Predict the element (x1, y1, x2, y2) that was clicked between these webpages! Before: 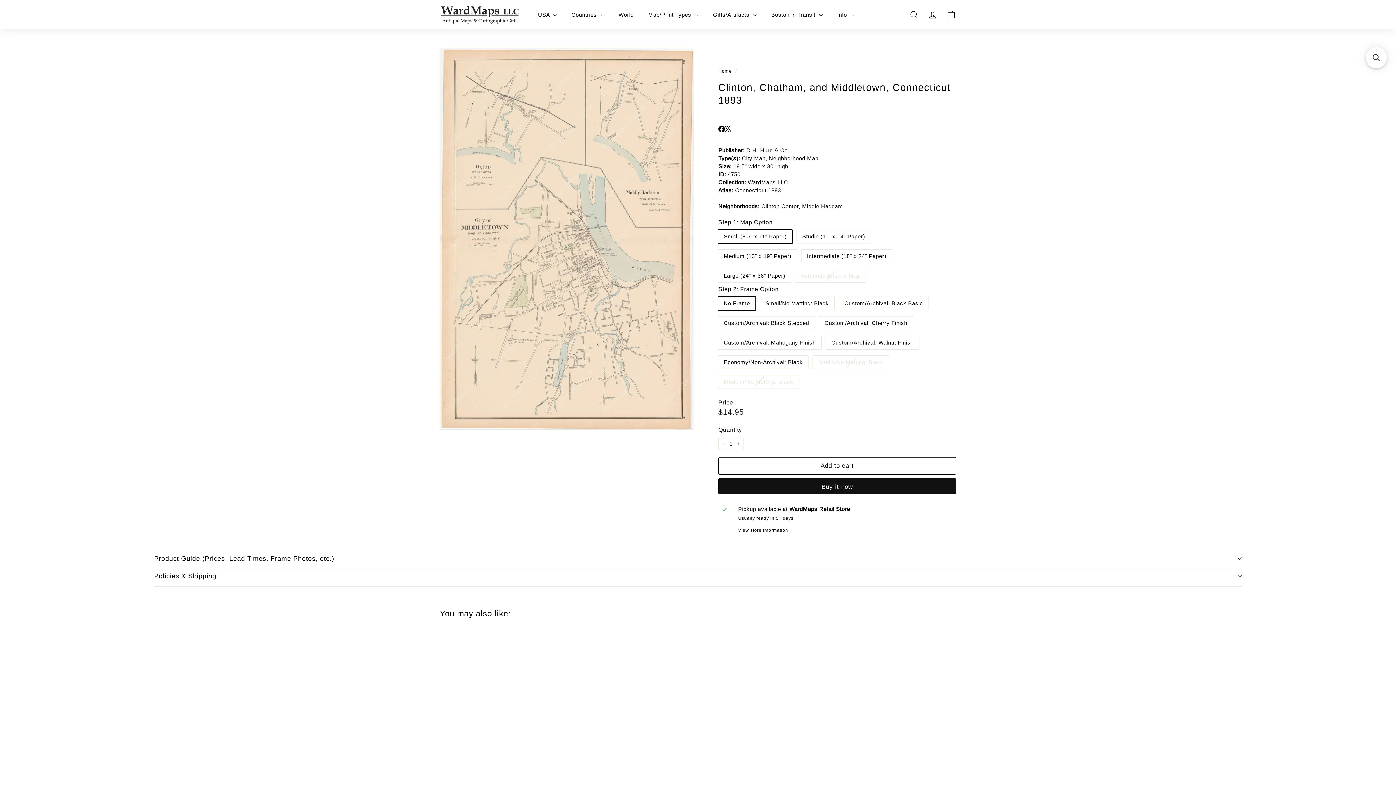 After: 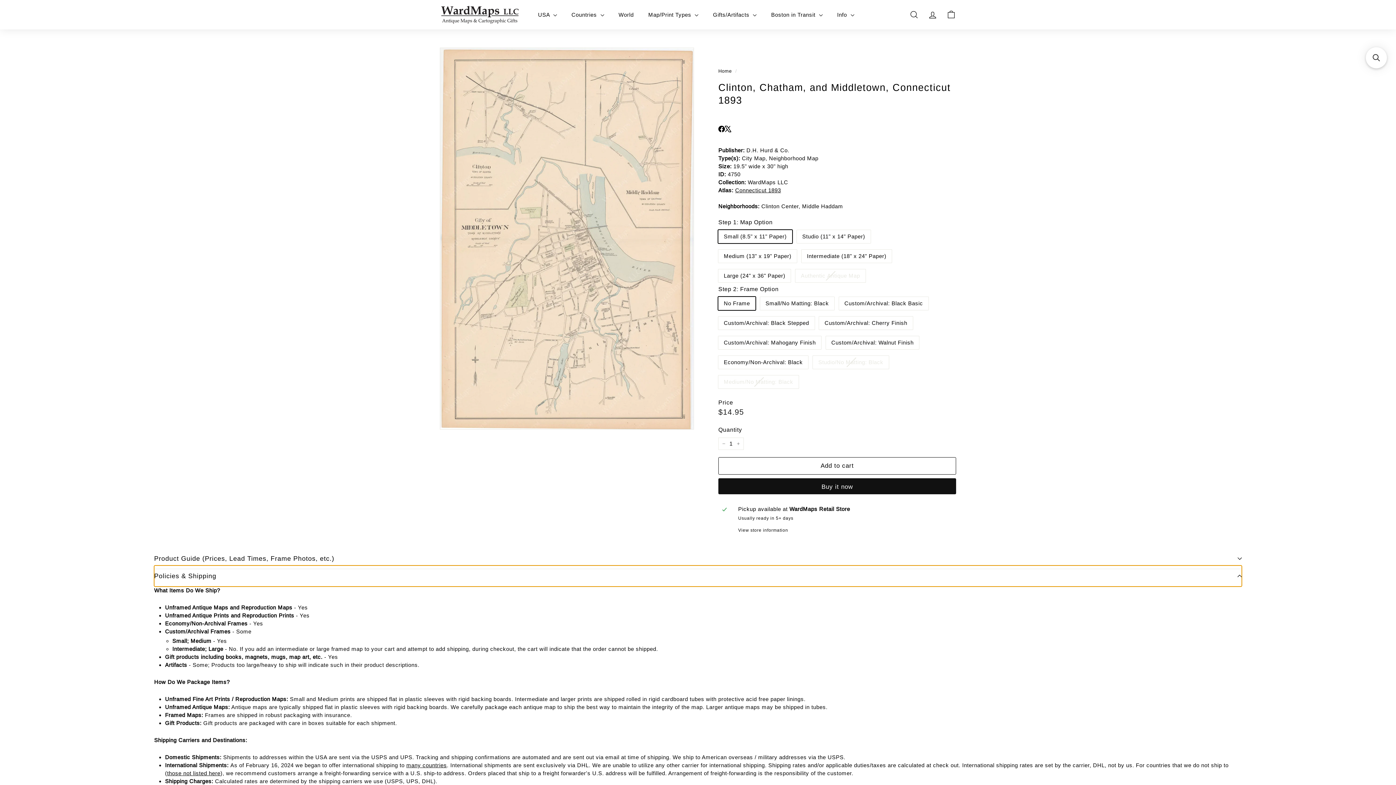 Action: bbox: (154, 565, 1242, 587) label: Policies & Shipping